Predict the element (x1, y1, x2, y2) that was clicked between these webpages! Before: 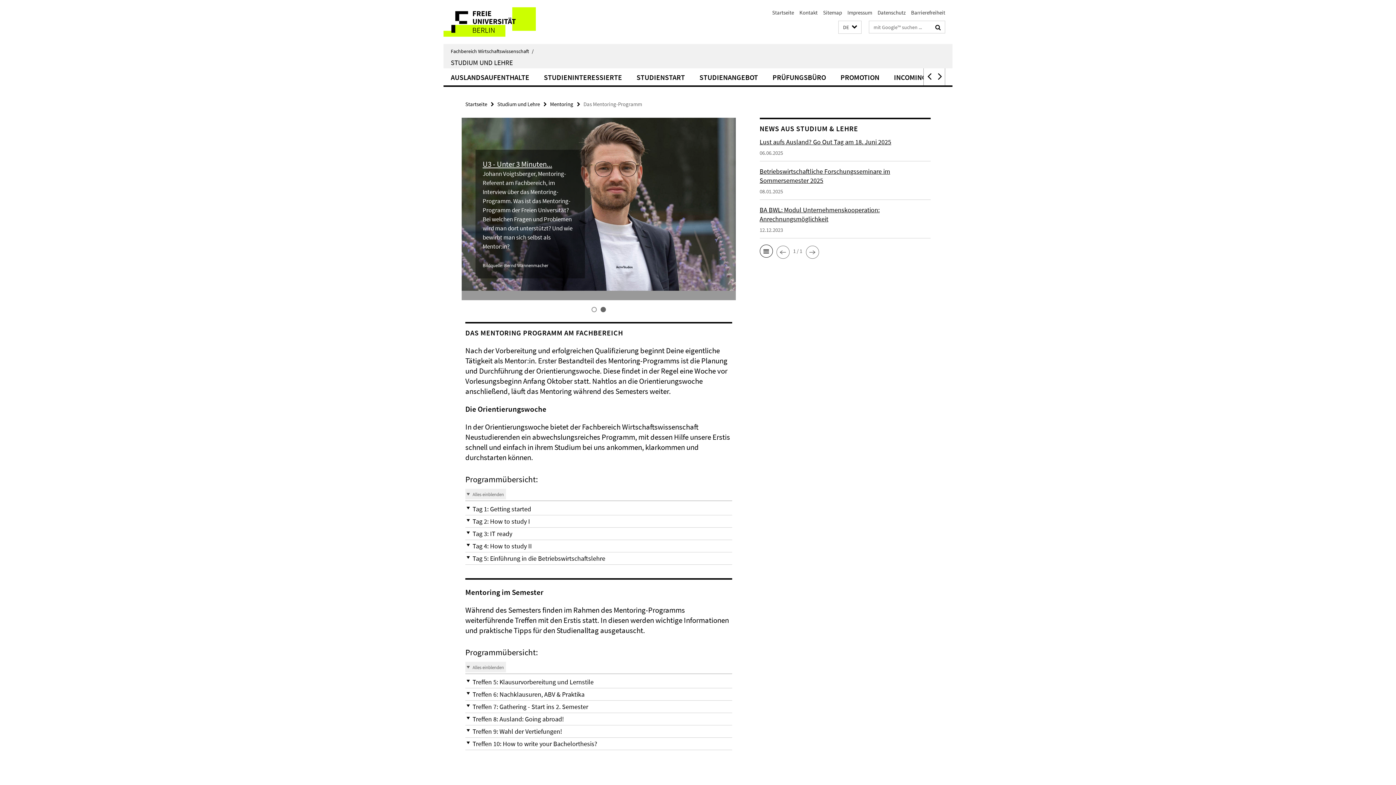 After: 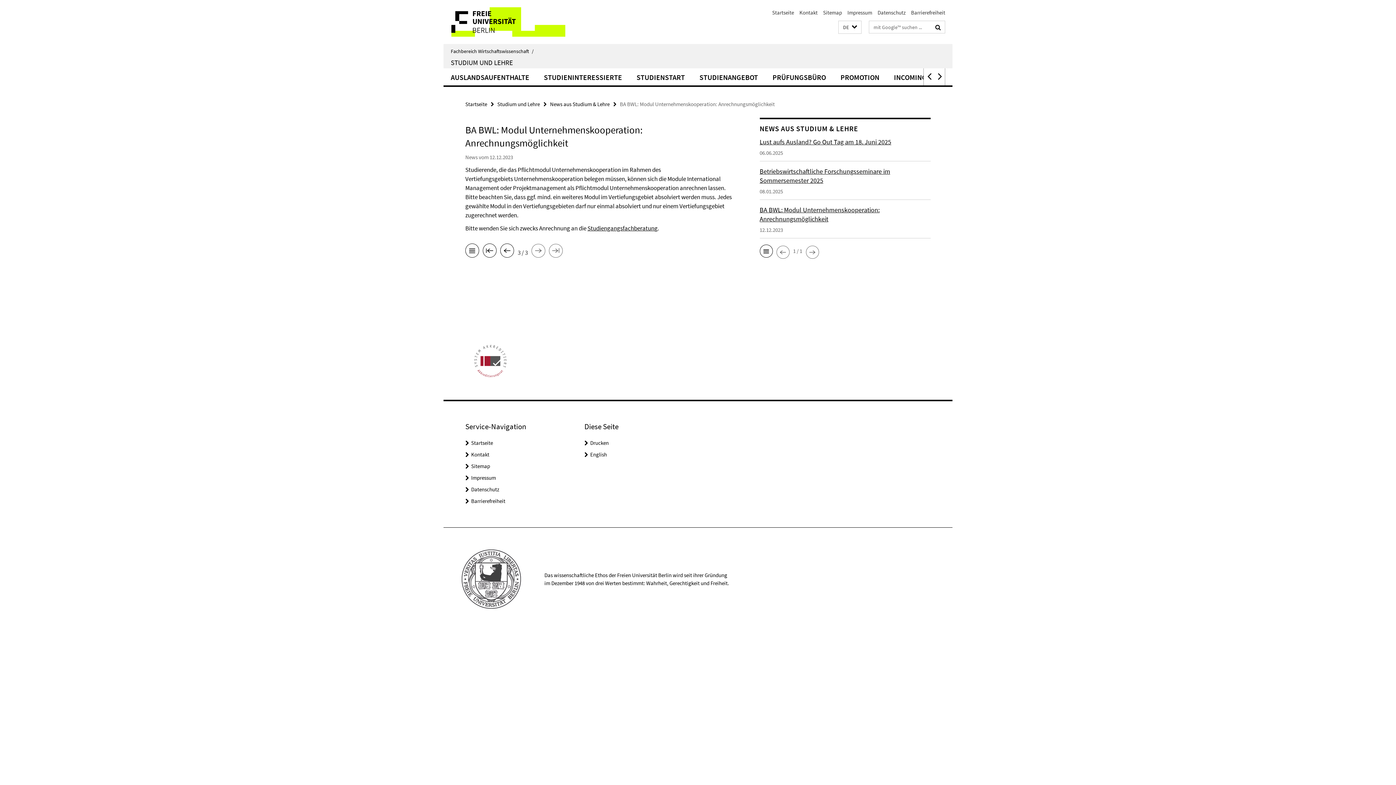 Action: label: BA BWL: Modul Unternehmenskooperation: Anrechnungsmöglichkeit

12.12.2023 bbox: (759, 205, 930, 238)